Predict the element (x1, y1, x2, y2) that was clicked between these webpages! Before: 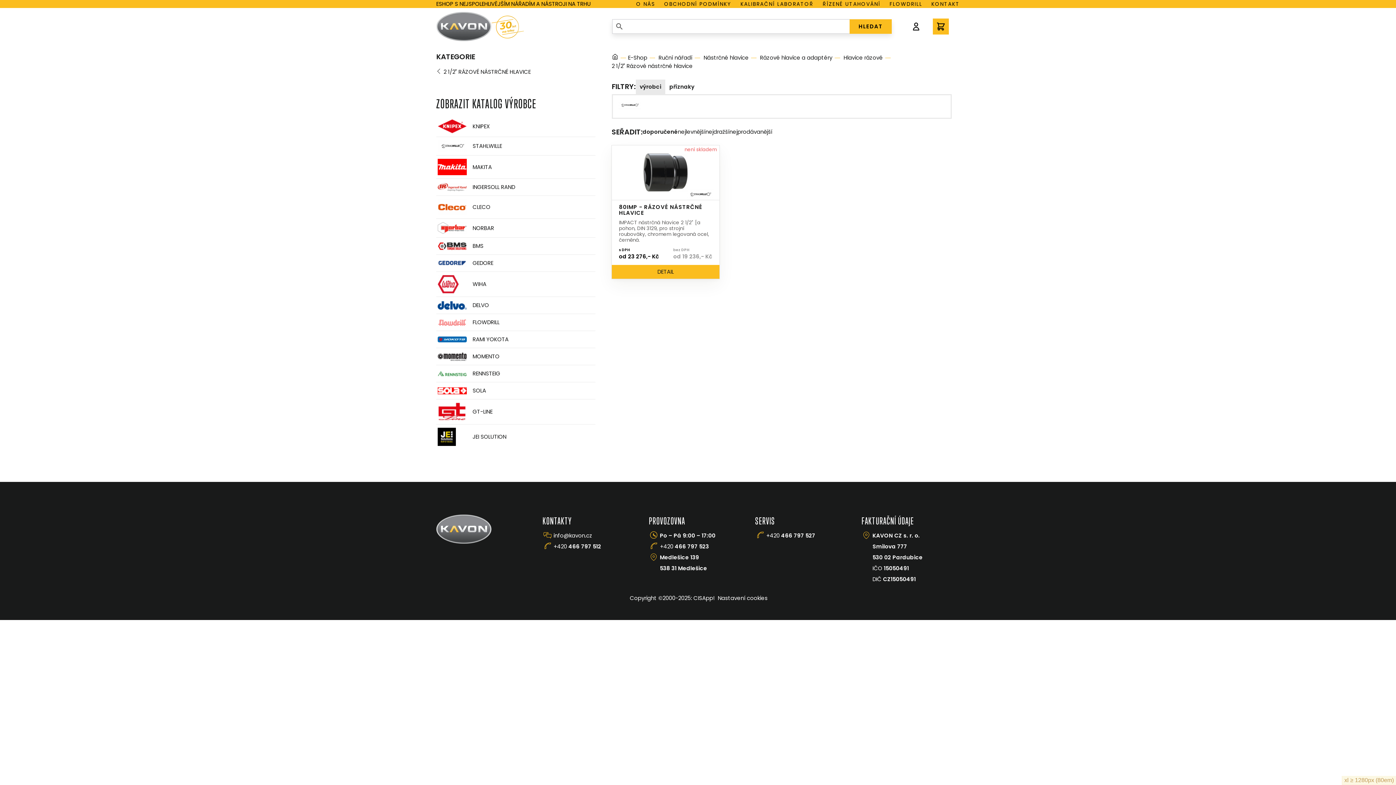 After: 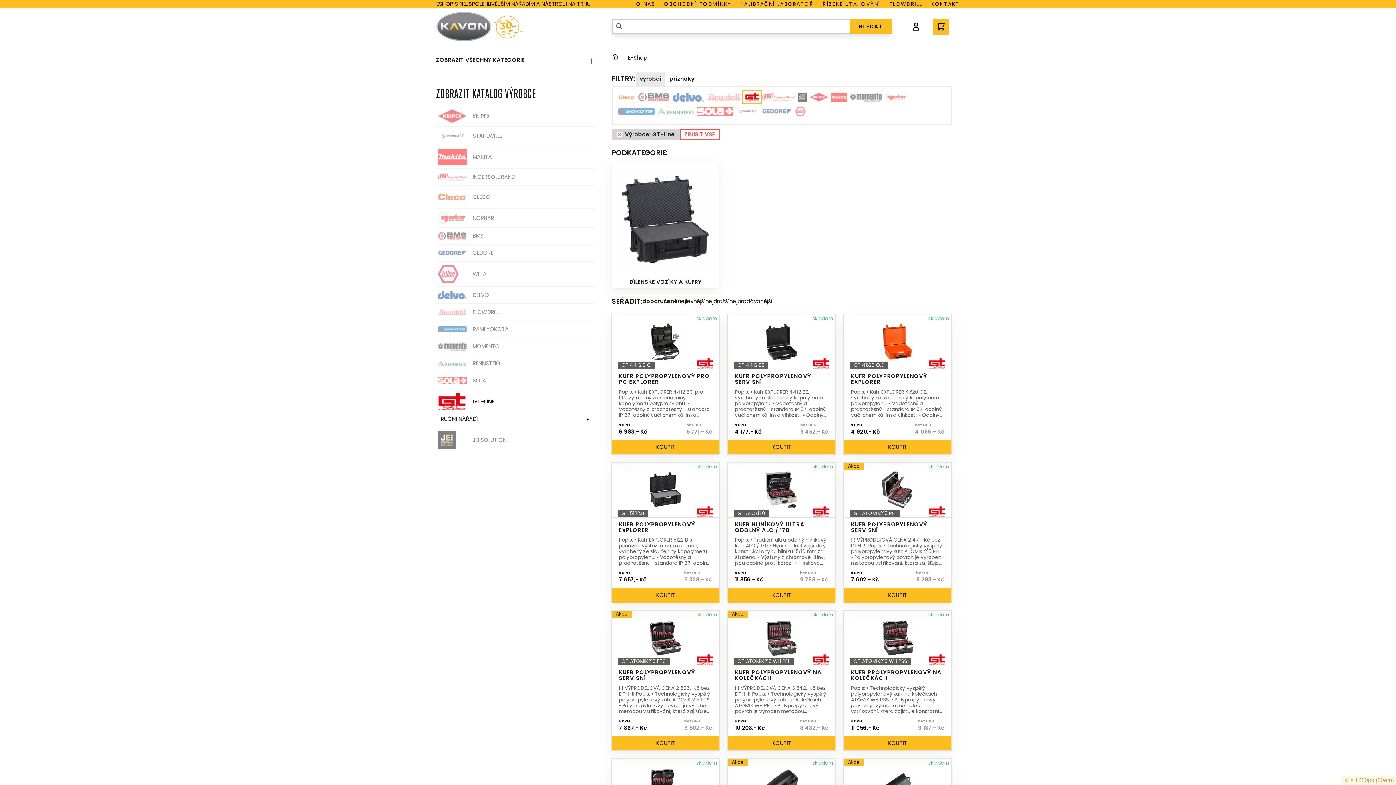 Action: label: GT-LINE bbox: (436, 401, 595, 422)